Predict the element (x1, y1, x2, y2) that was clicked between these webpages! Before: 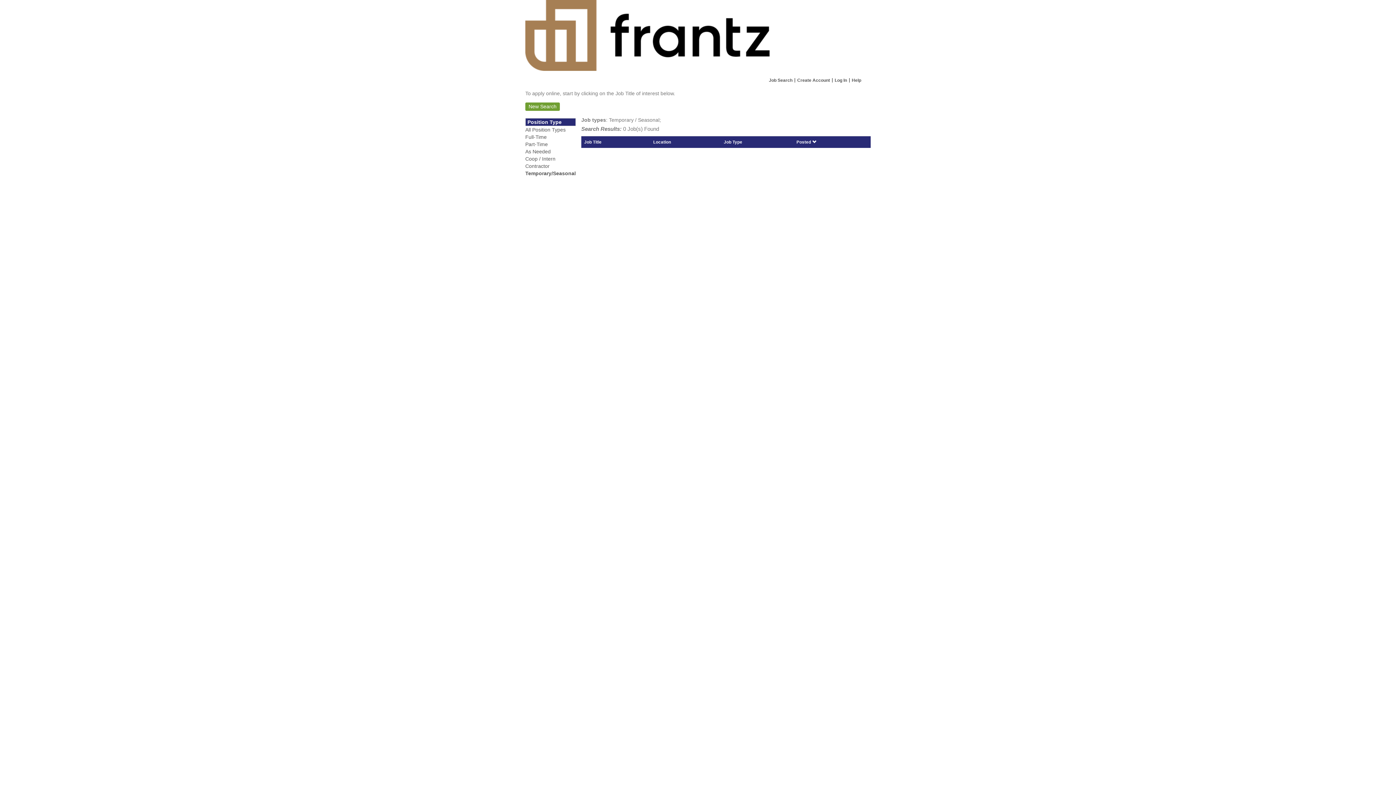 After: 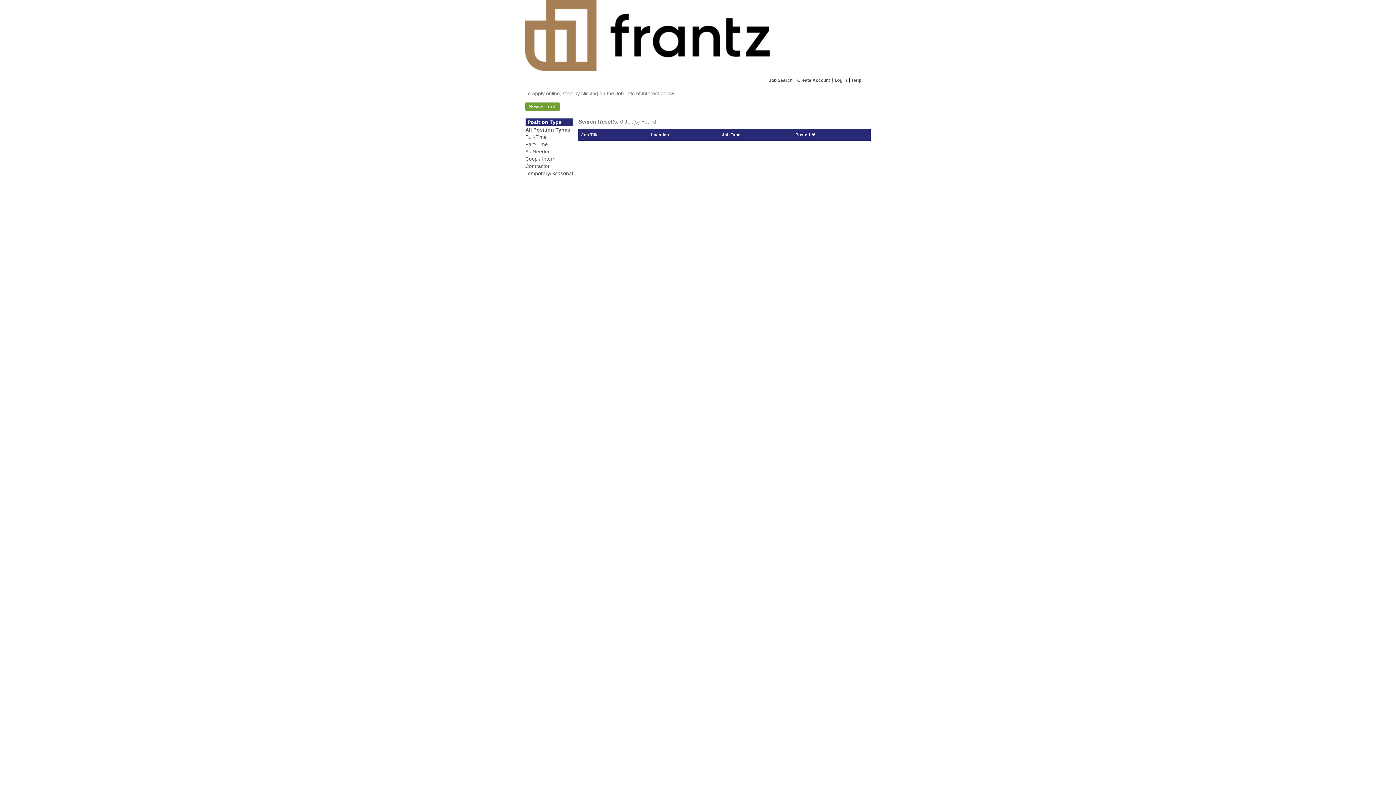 Action: bbox: (525, 0, 870, 74) label: Home